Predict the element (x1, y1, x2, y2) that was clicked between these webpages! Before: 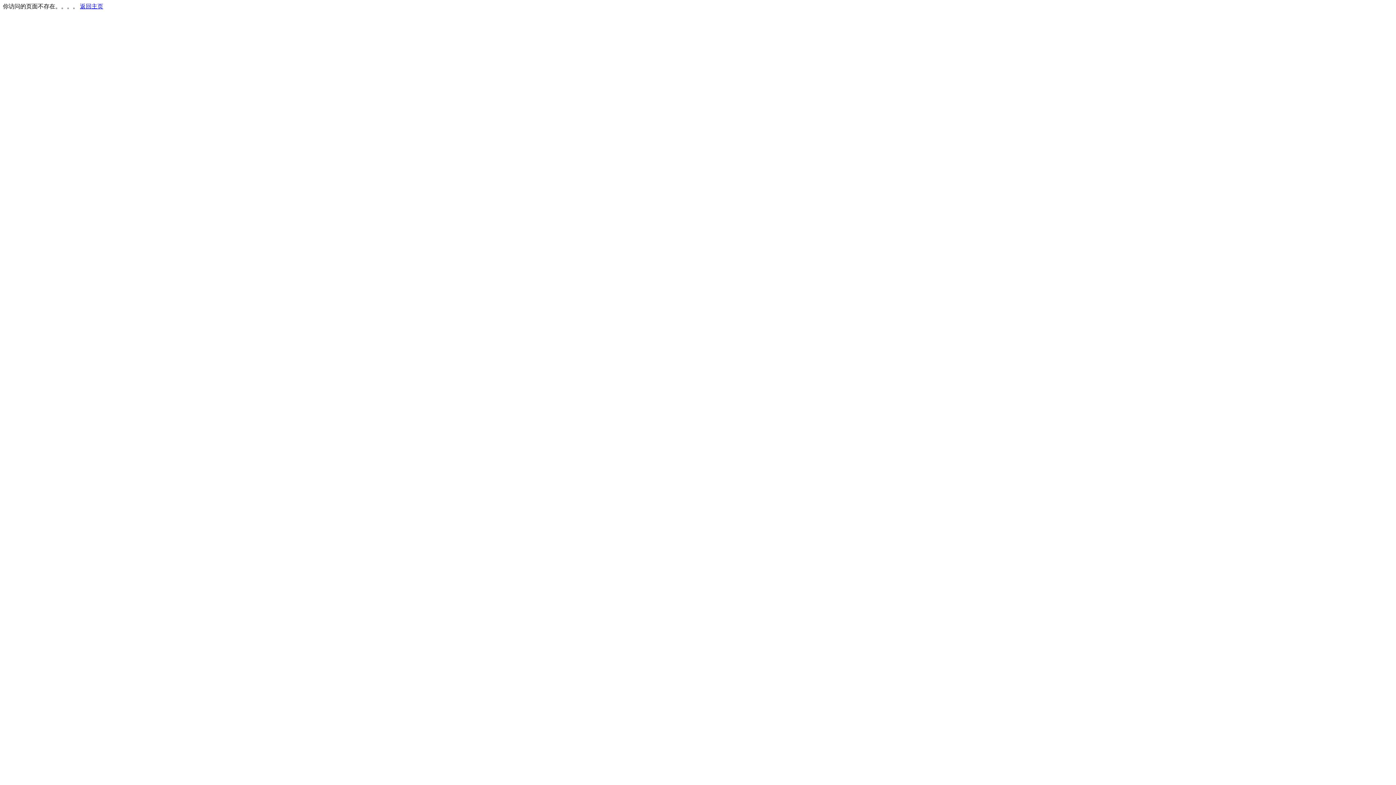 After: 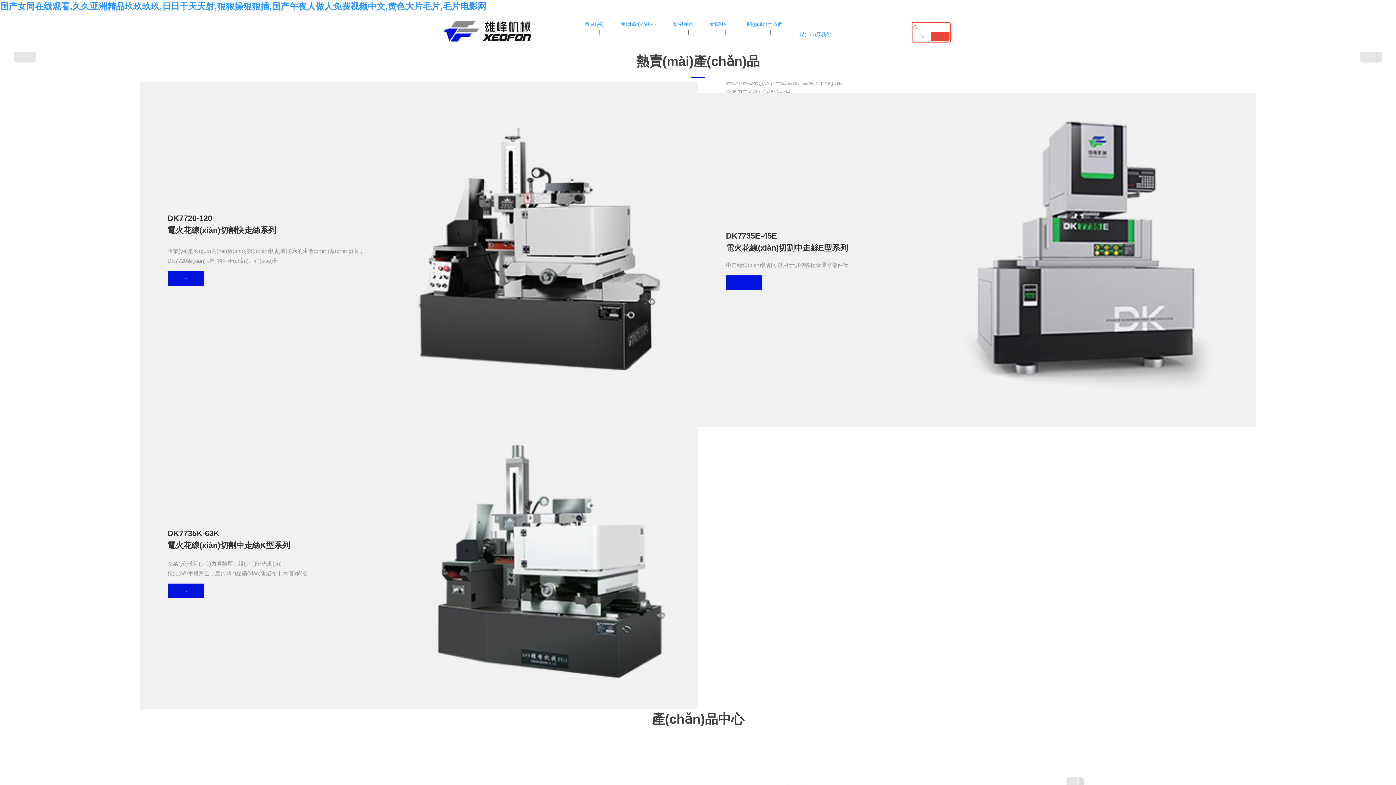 Action: bbox: (80, 3, 103, 9) label: 返回主页